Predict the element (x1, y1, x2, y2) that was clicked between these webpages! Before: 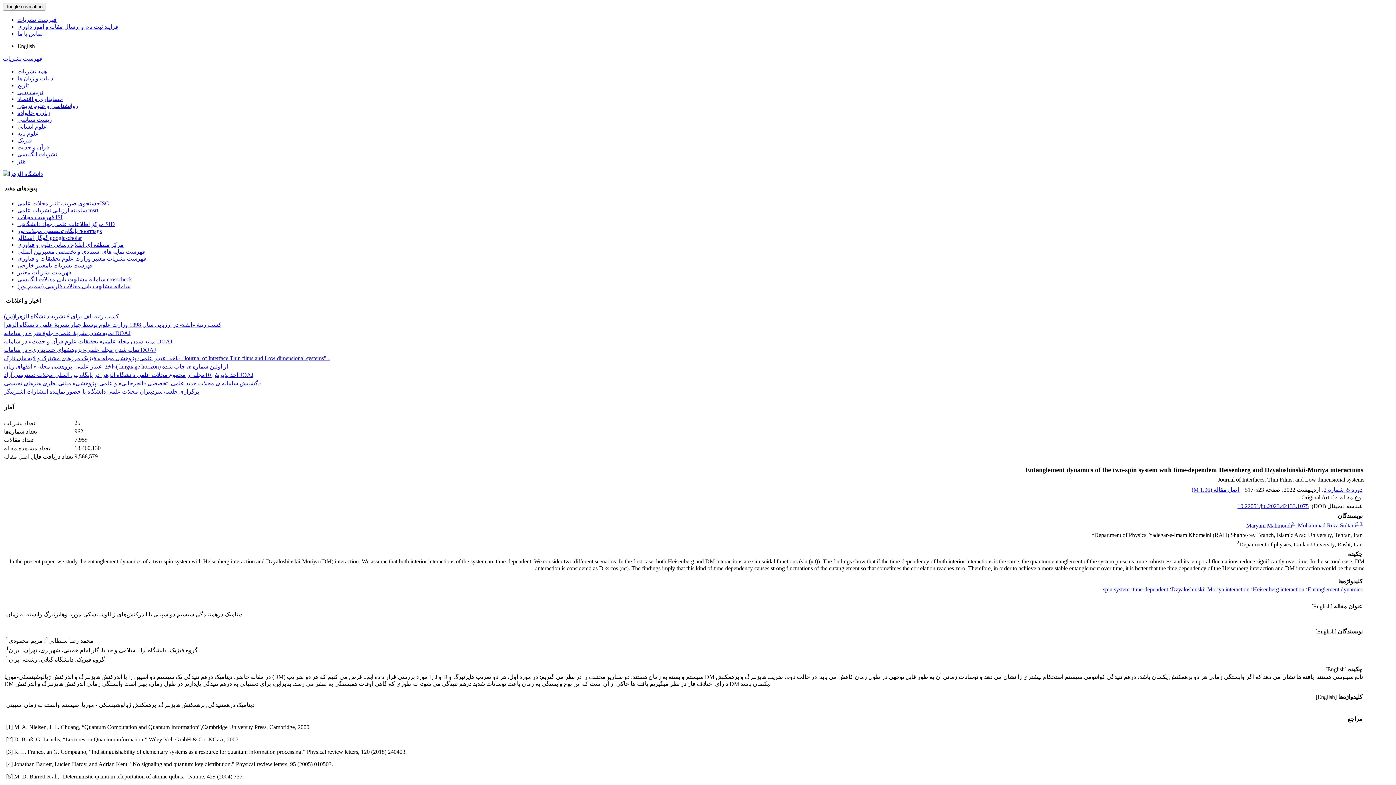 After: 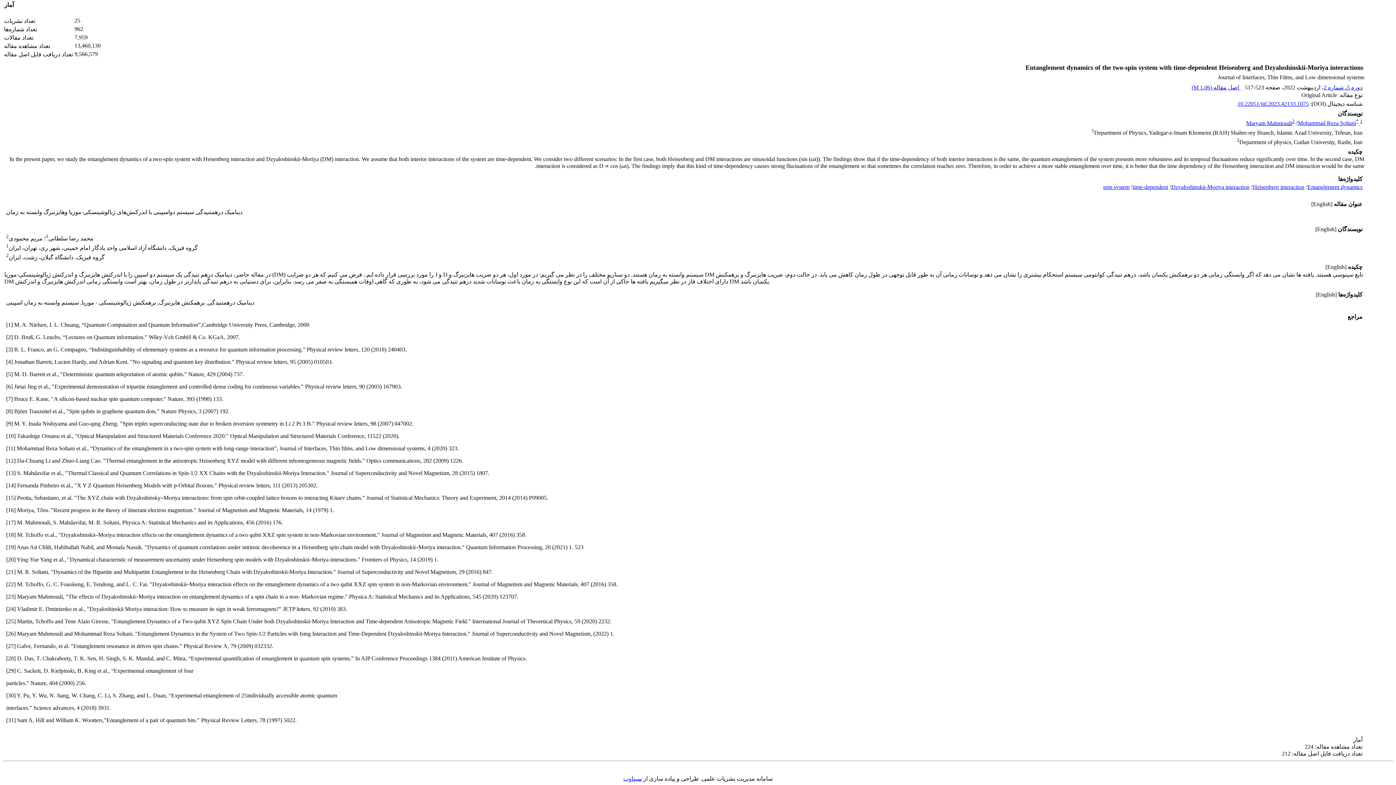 Action: bbox: (1360, 520, 1362, 526) label: 1